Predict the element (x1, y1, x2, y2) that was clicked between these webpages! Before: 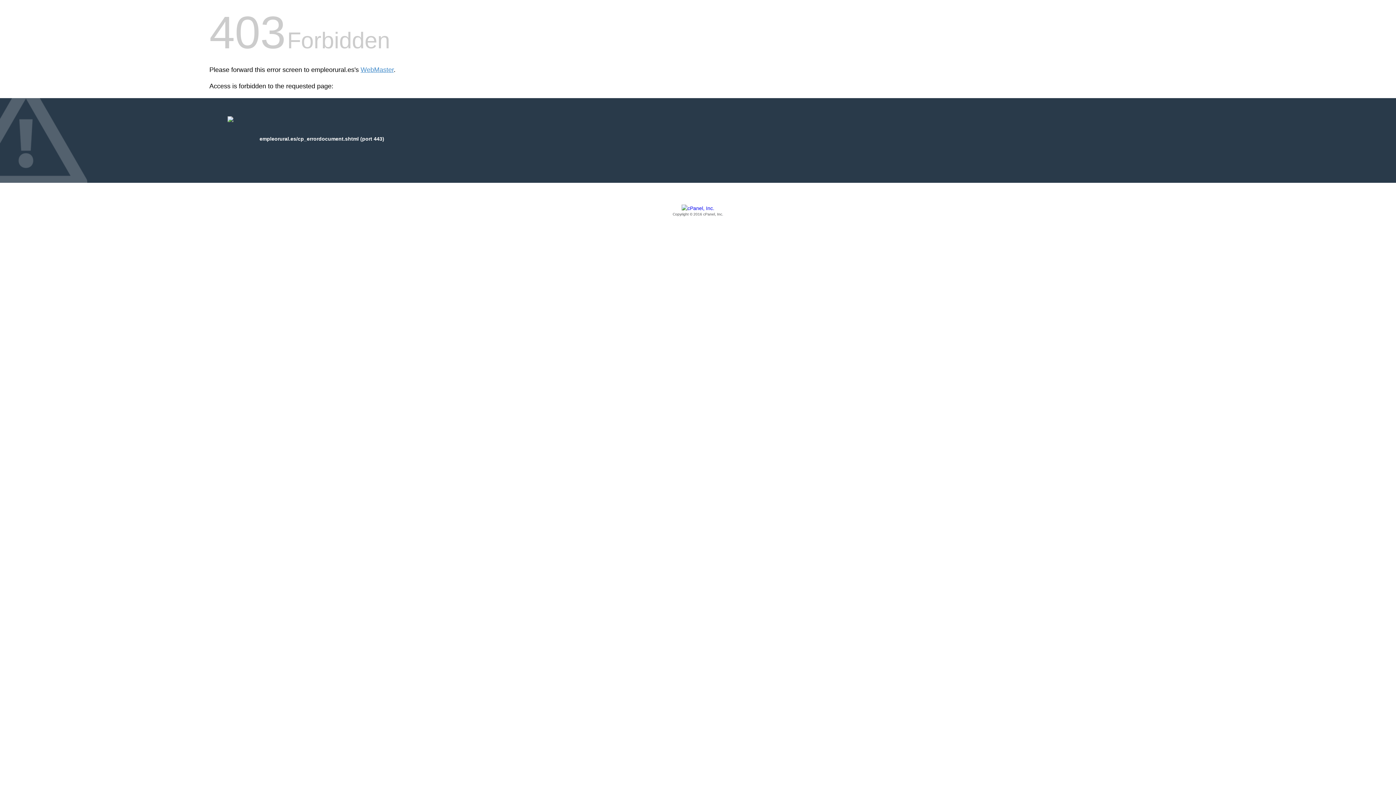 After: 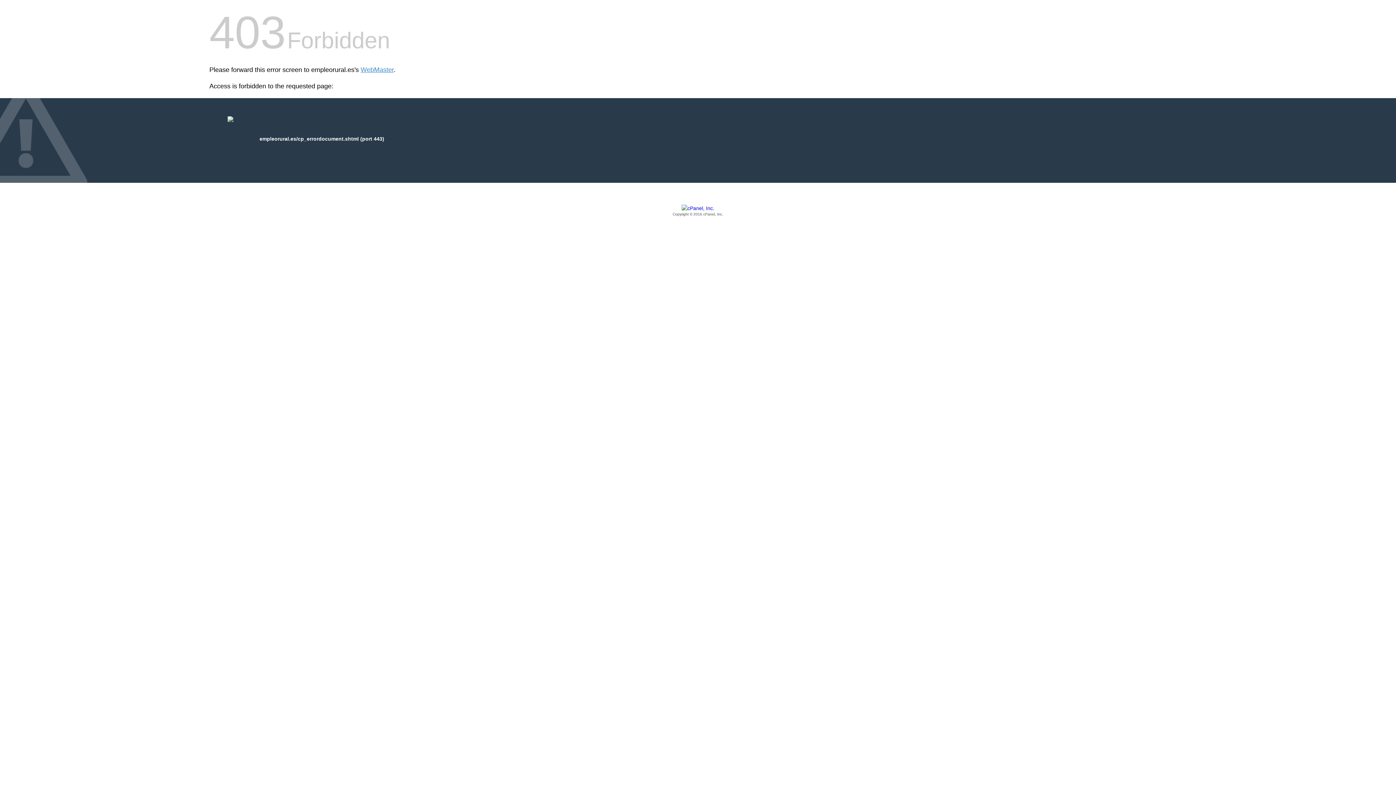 Action: bbox: (209, 205, 1186, 217) label: Copyright © 2016 cPanel, Inc.